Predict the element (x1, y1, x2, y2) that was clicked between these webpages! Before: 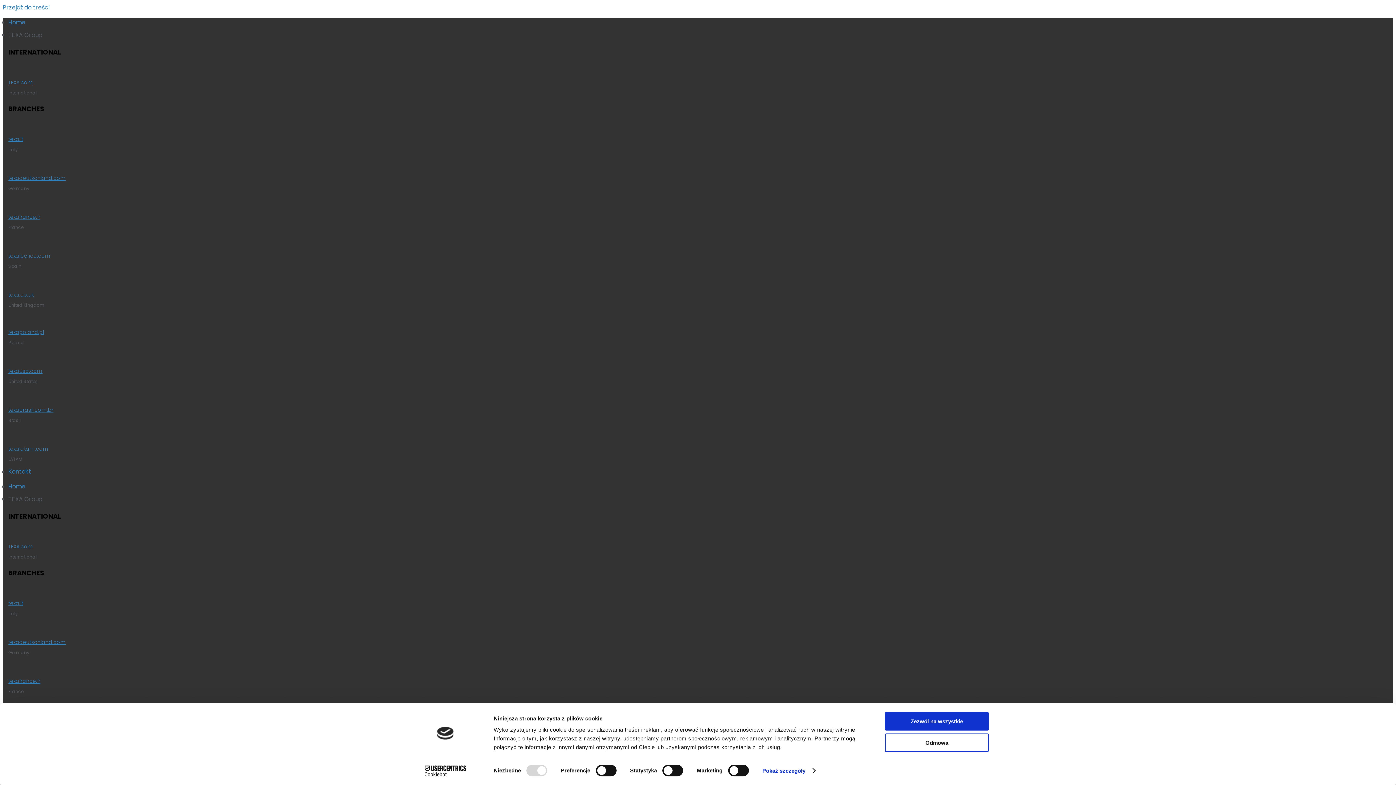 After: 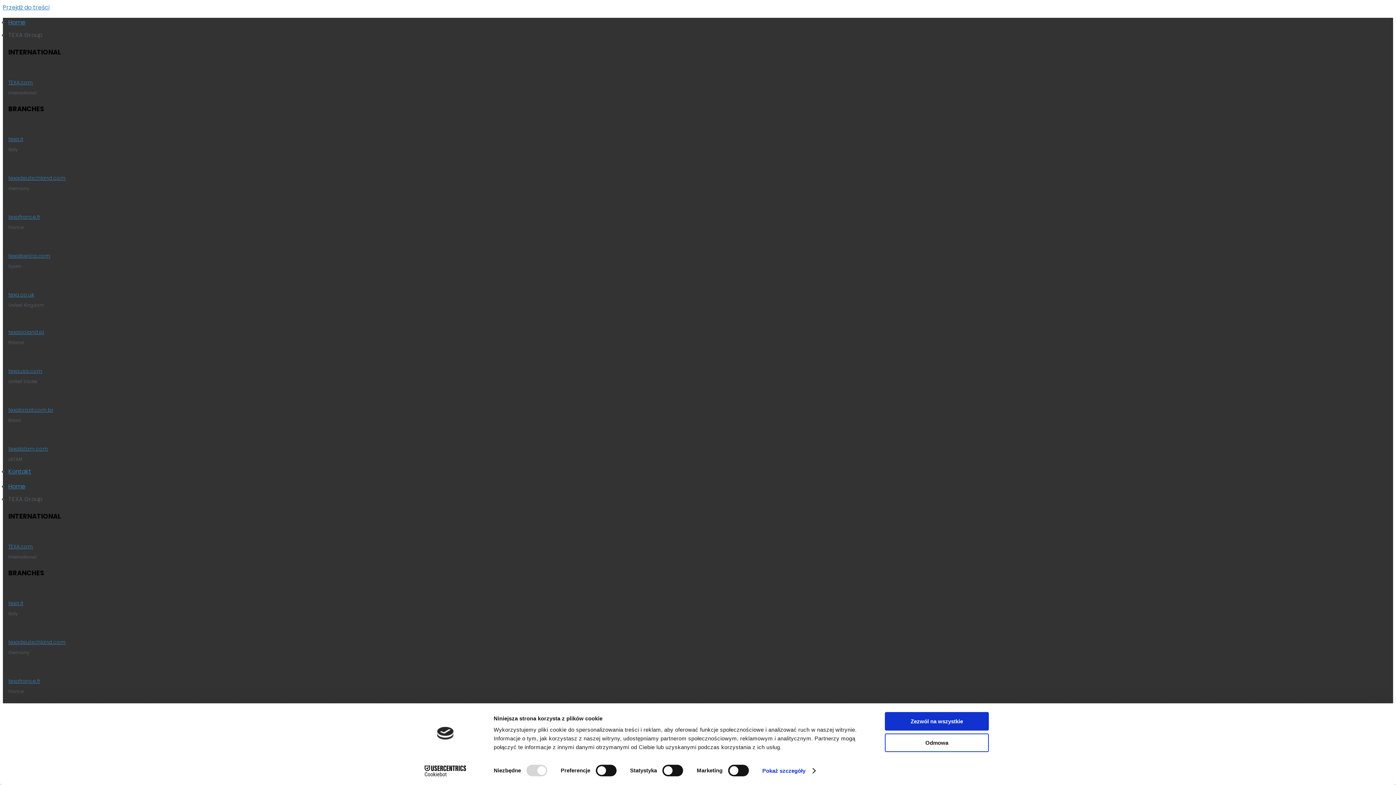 Action: bbox: (413, 765, 477, 776) label: Cookiebot - opens in a new window